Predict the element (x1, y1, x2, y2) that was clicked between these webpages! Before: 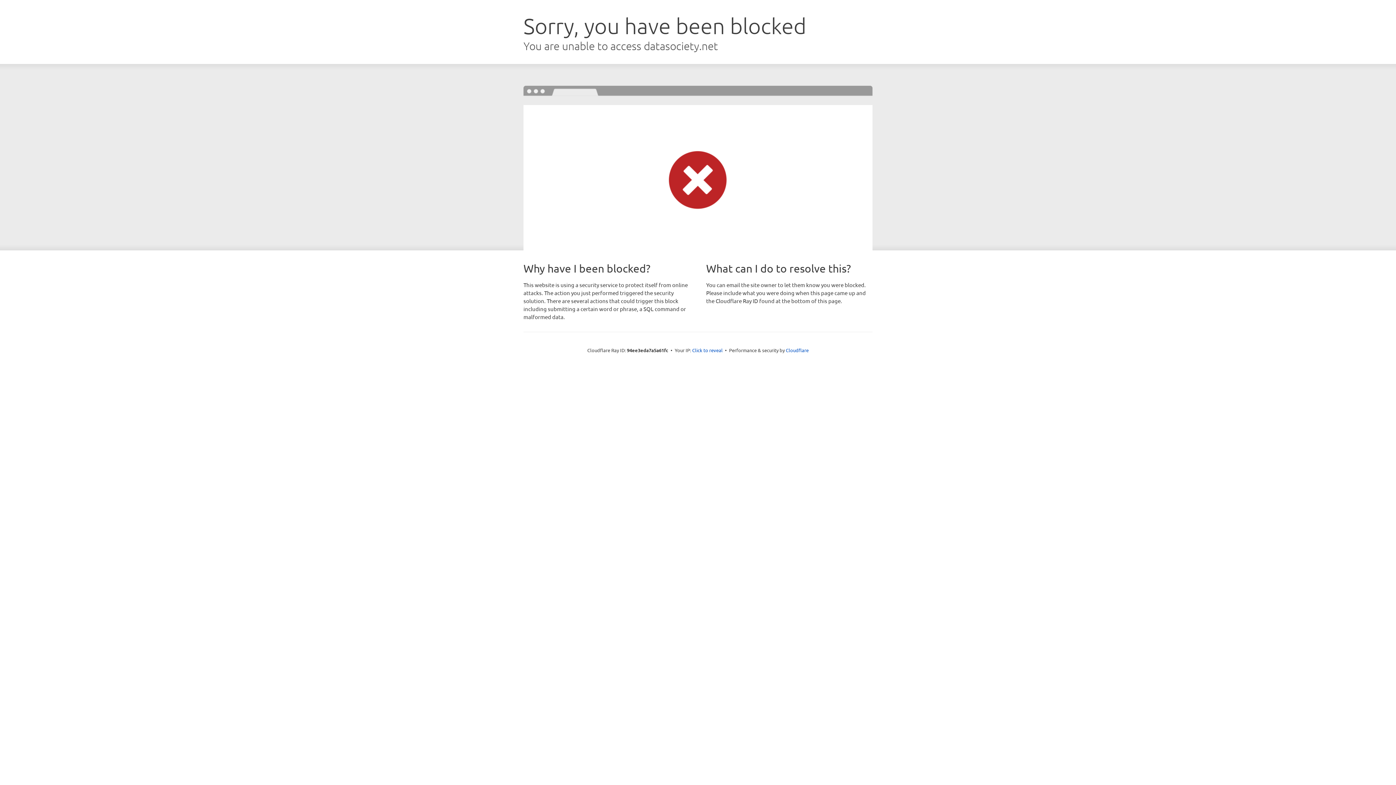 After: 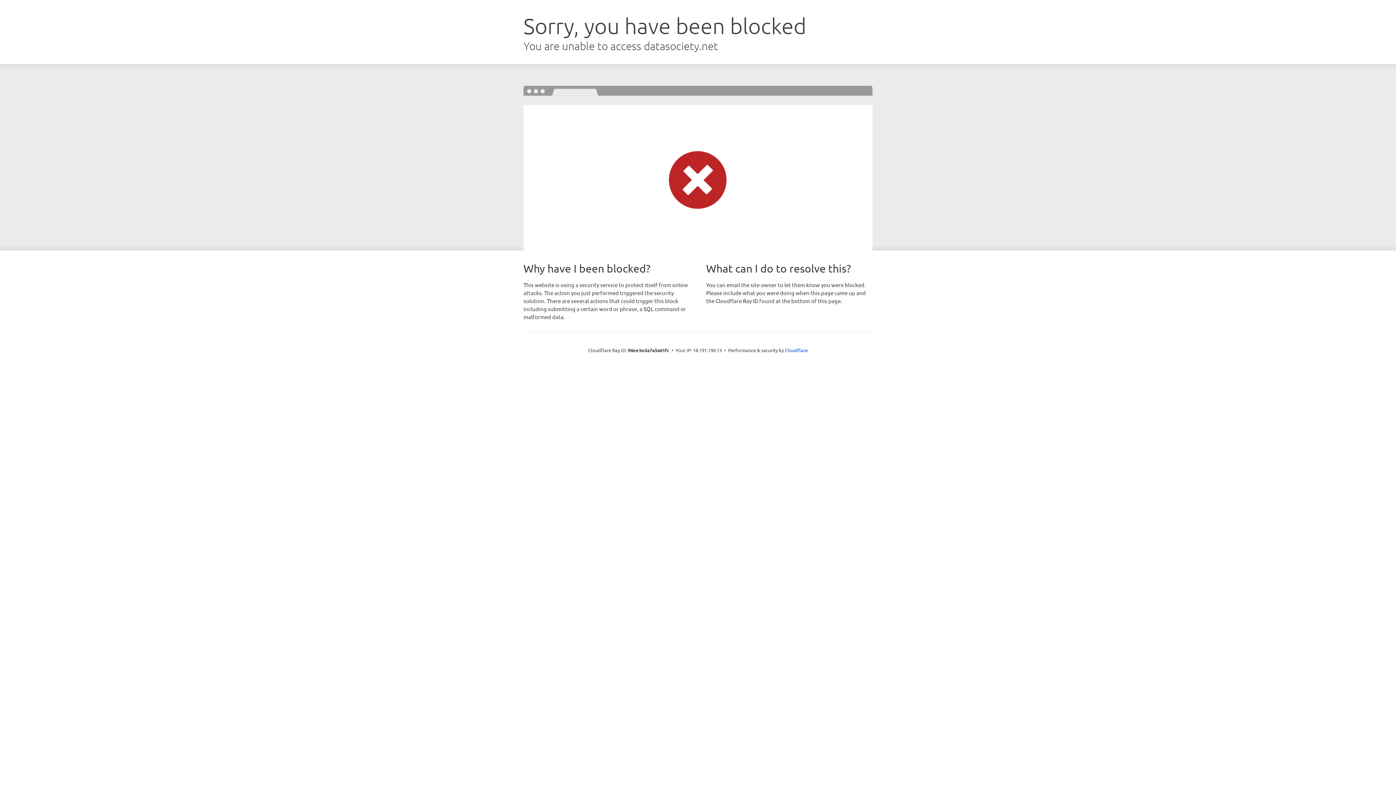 Action: label: Click to reveal bbox: (692, 346, 722, 353)